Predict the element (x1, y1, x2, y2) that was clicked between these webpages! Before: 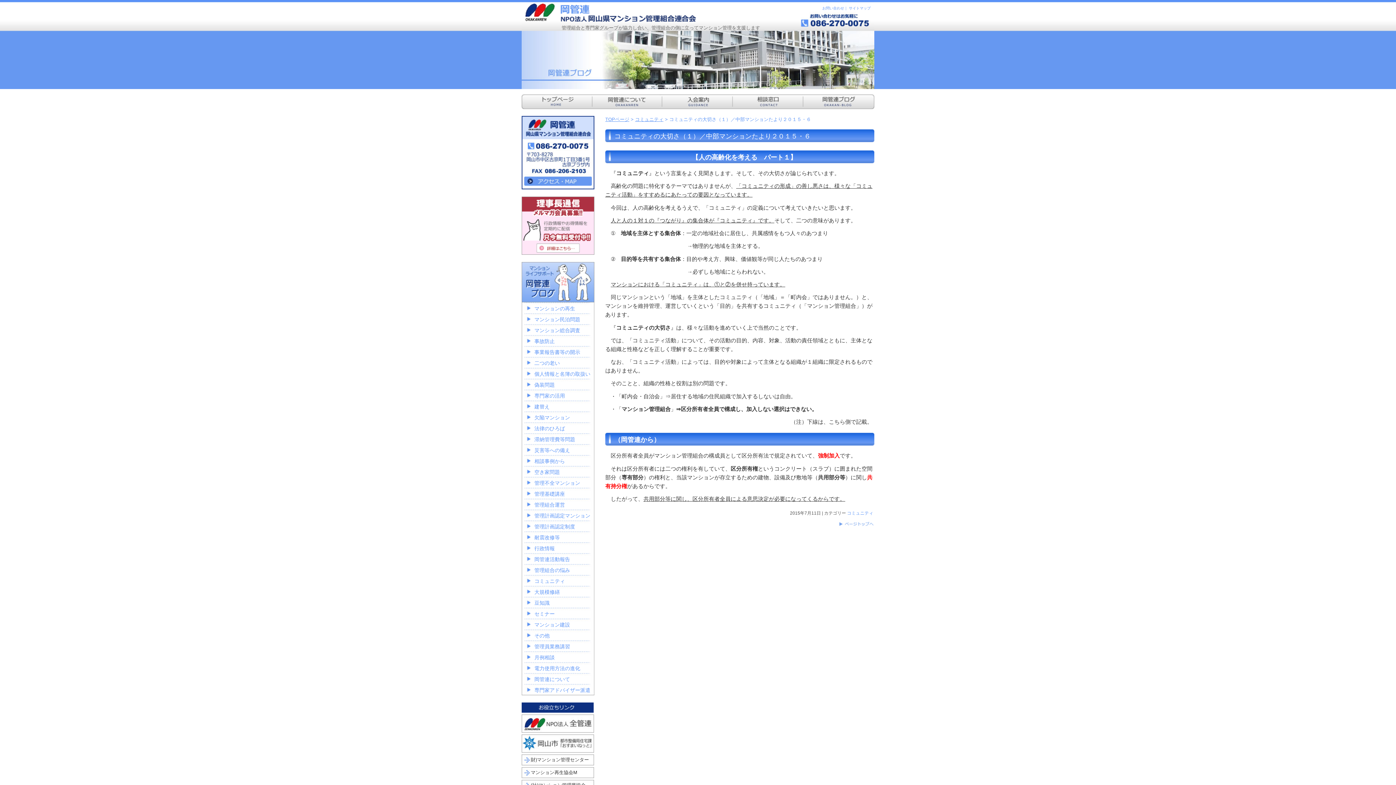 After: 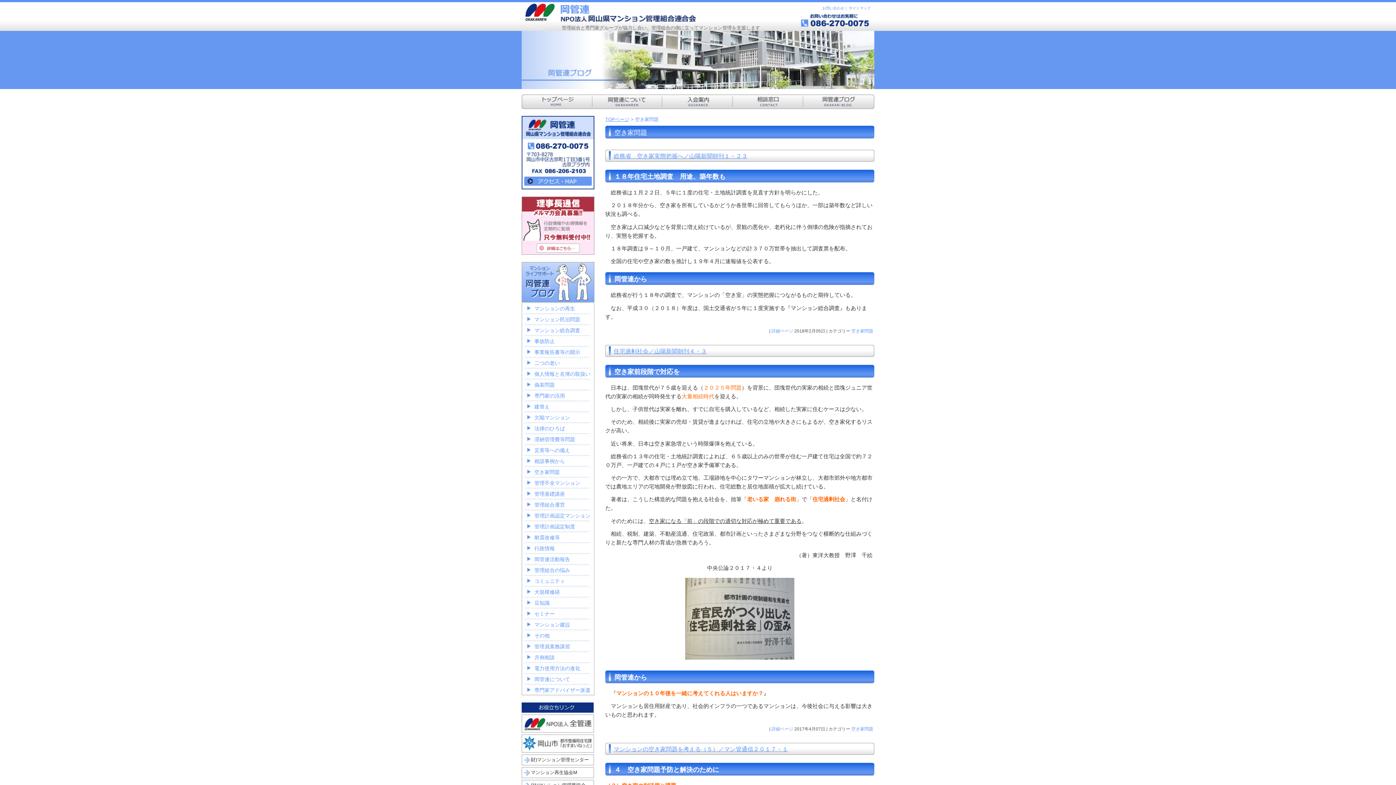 Action: bbox: (521, 466, 594, 477) label: 空き家問題